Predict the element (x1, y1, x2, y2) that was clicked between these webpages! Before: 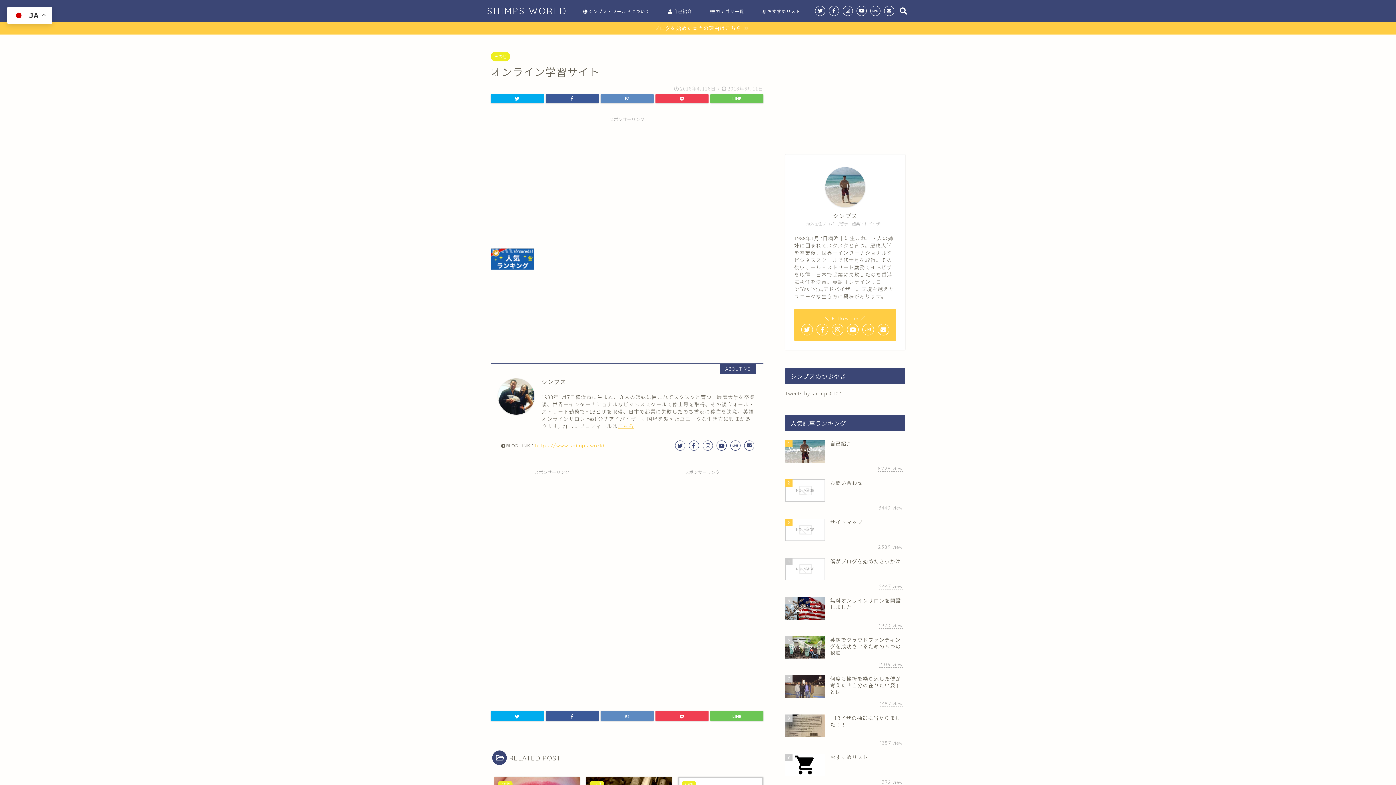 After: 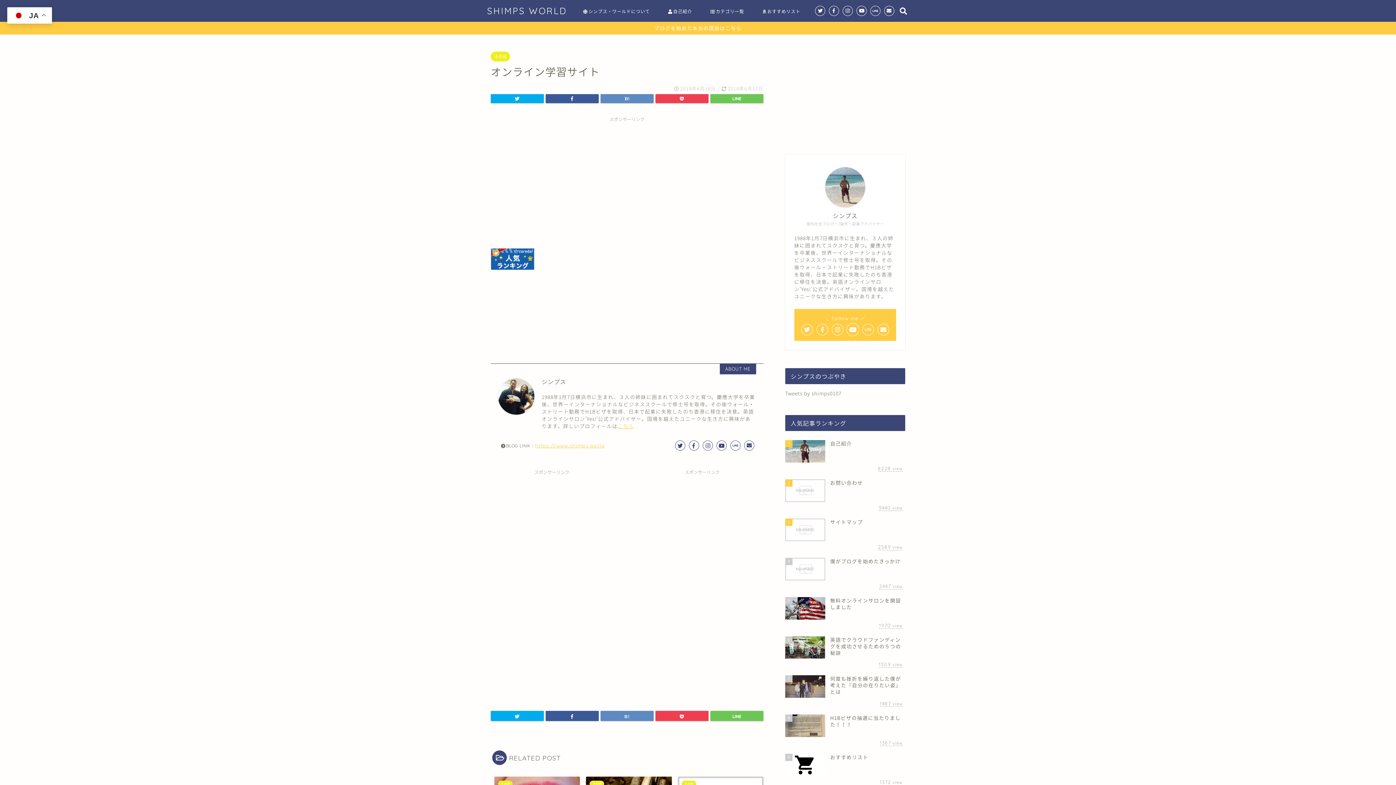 Action: bbox: (847, 324, 858, 335)